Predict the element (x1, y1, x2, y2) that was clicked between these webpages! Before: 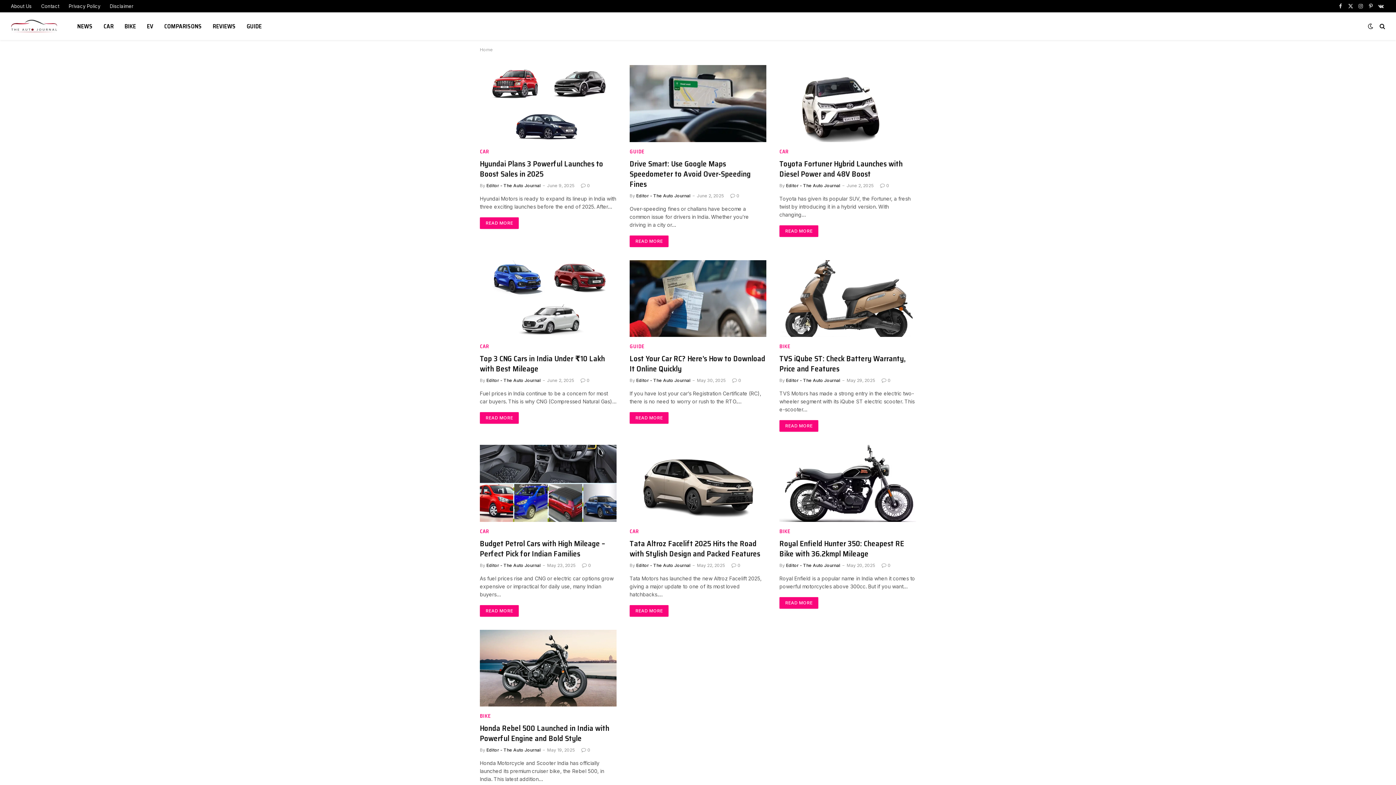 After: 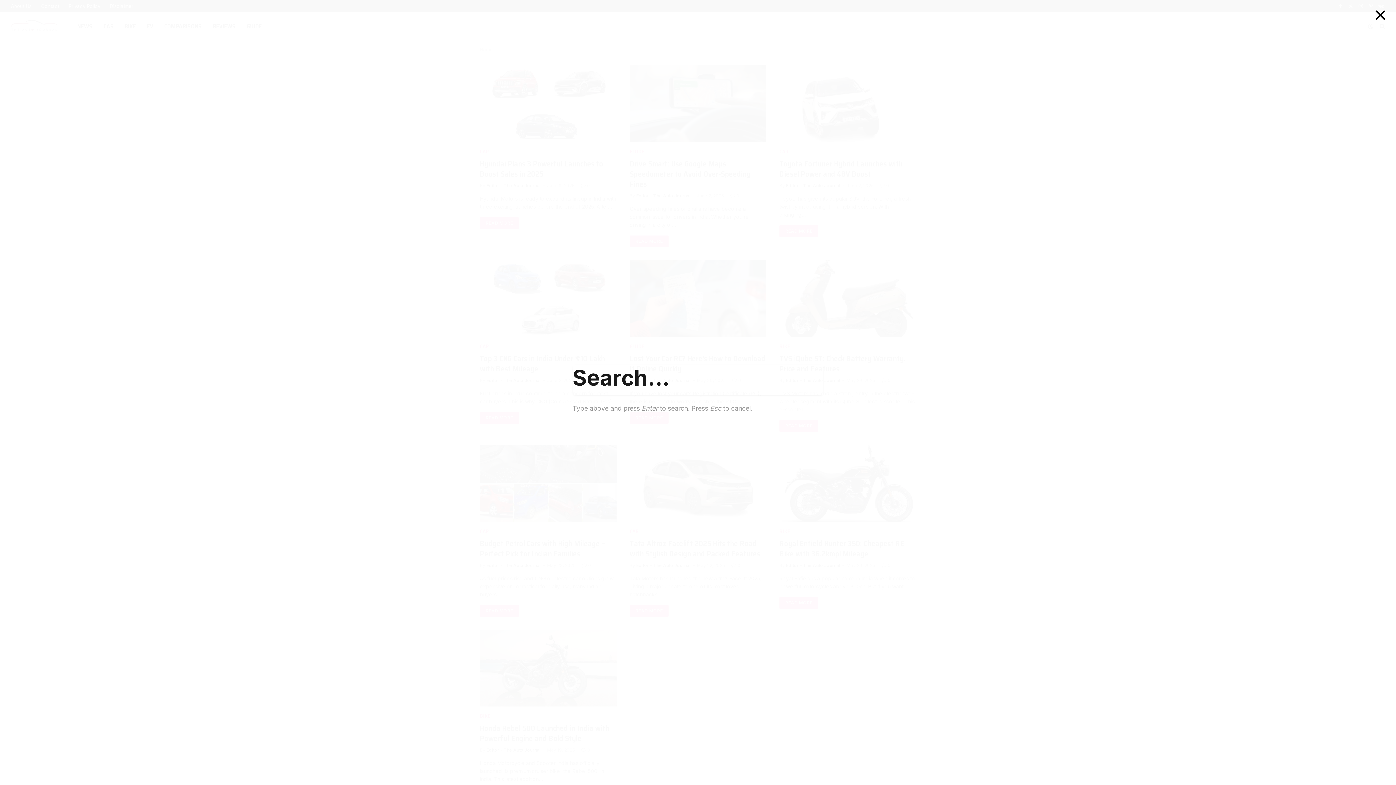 Action: bbox: (1378, 18, 1385, 34)